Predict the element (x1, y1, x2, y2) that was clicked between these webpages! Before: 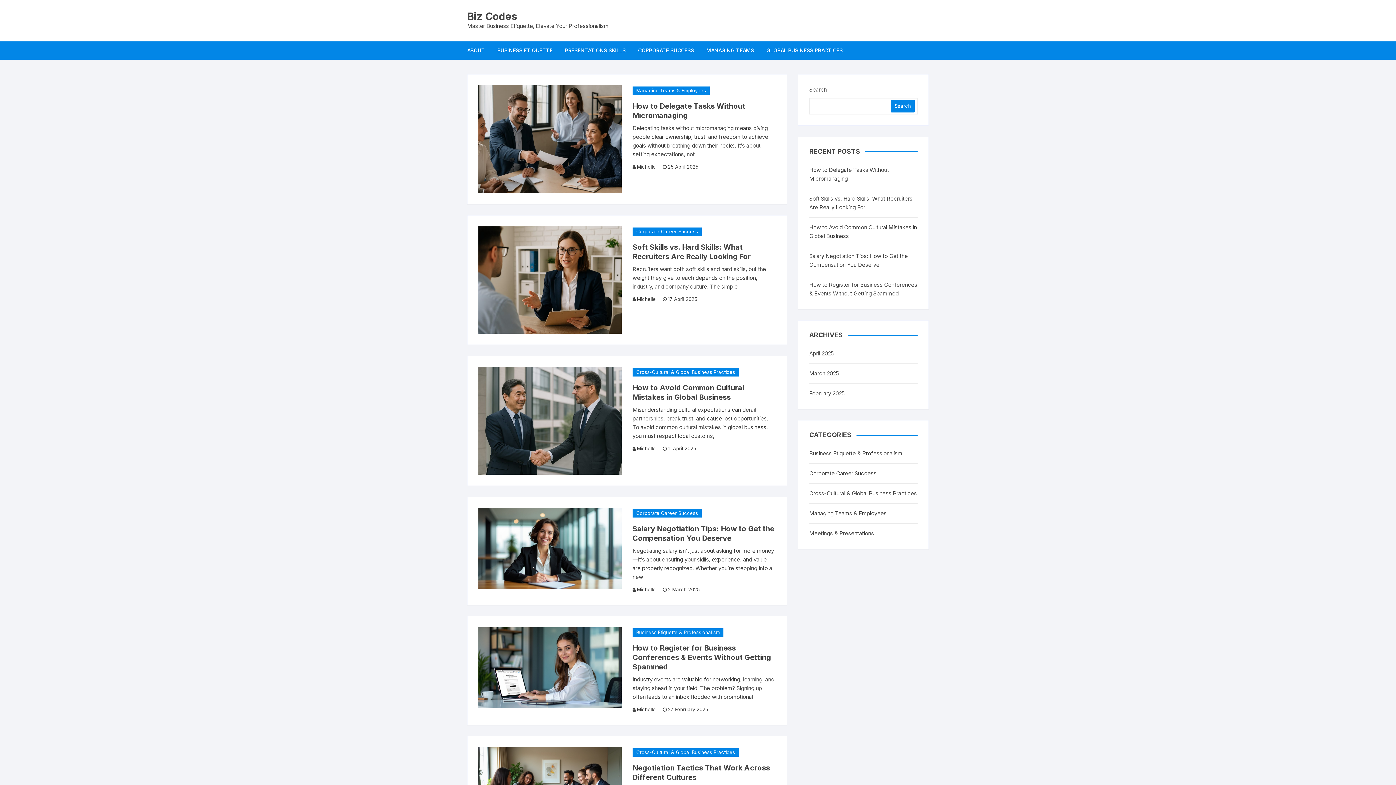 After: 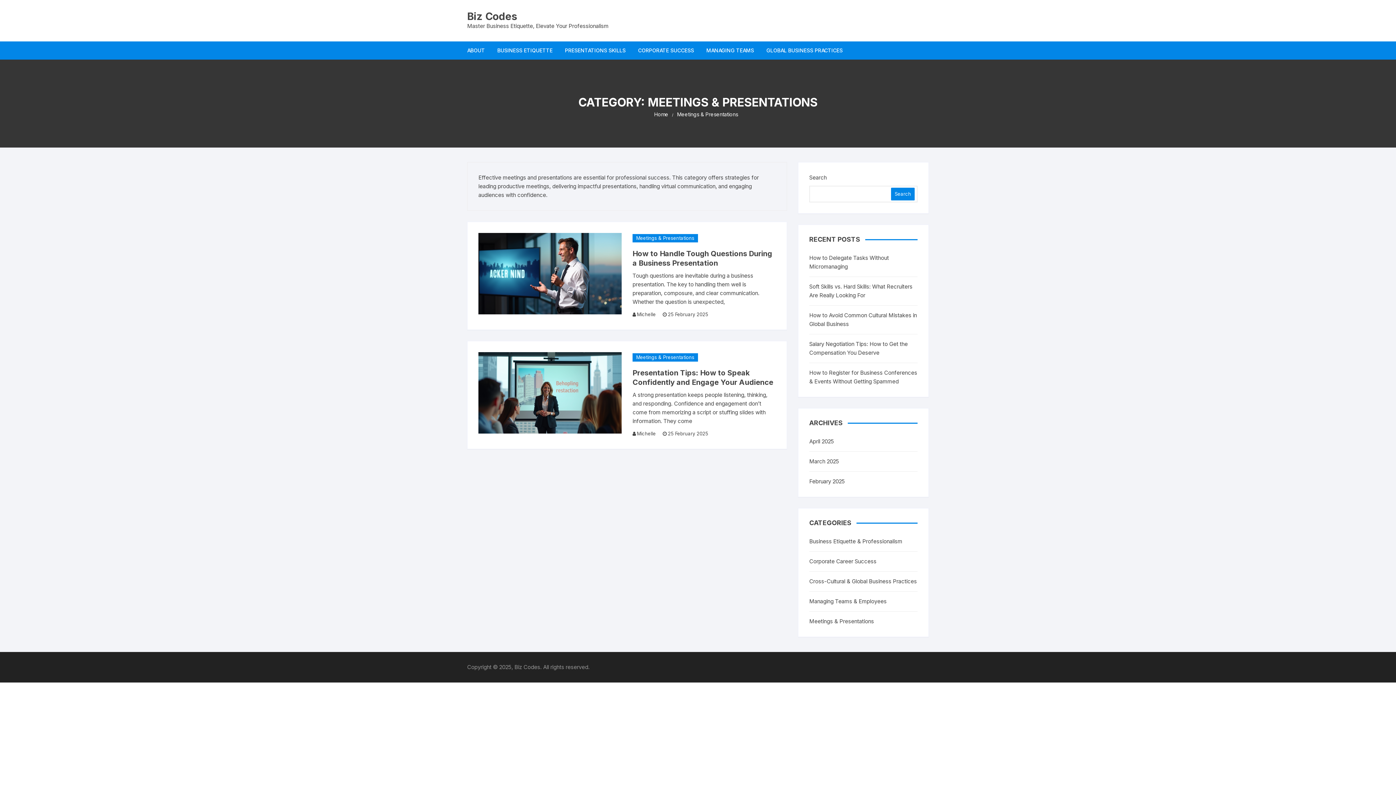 Action: bbox: (809, 529, 874, 538) label: Meetings & Presentations